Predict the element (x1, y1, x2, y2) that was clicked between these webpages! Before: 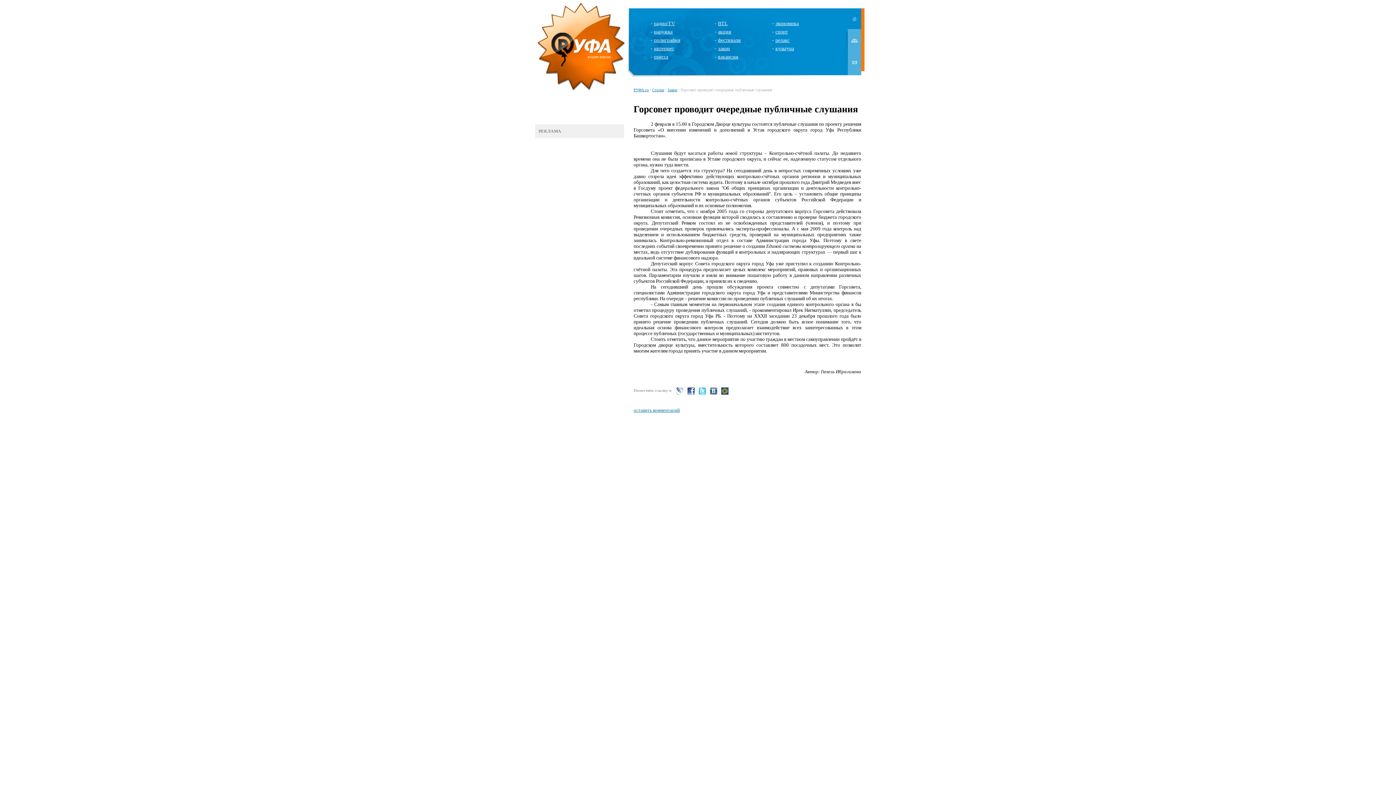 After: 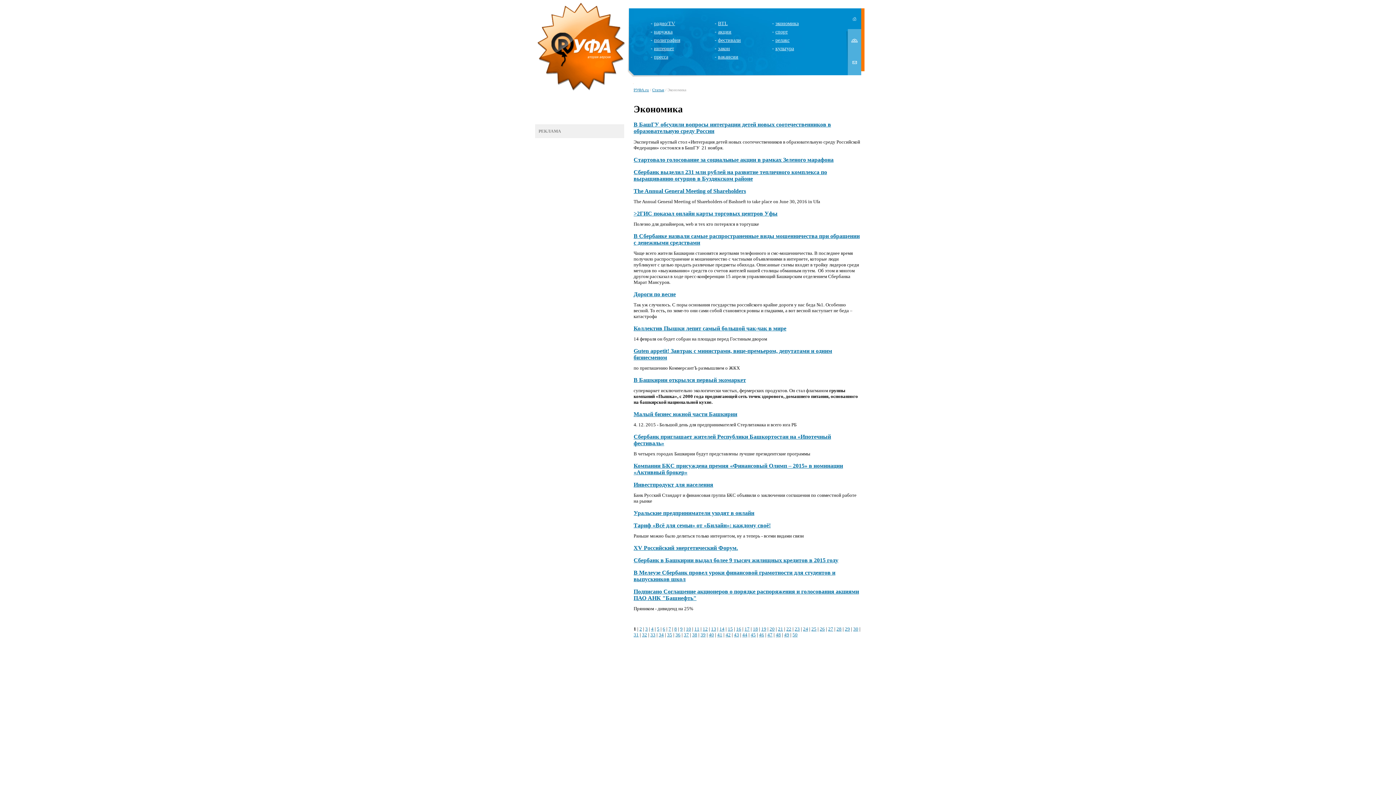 Action: bbox: (775, 20, 798, 26) label: экономика